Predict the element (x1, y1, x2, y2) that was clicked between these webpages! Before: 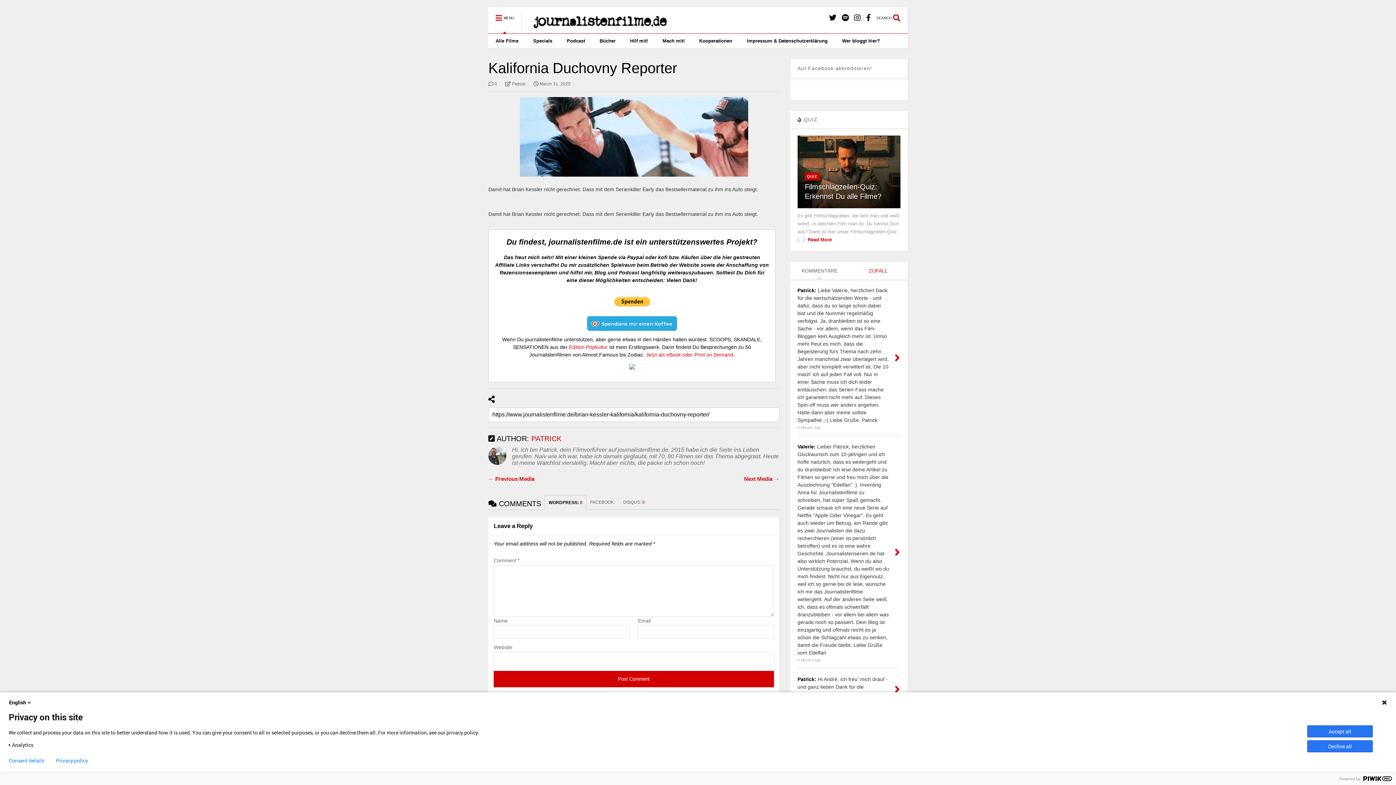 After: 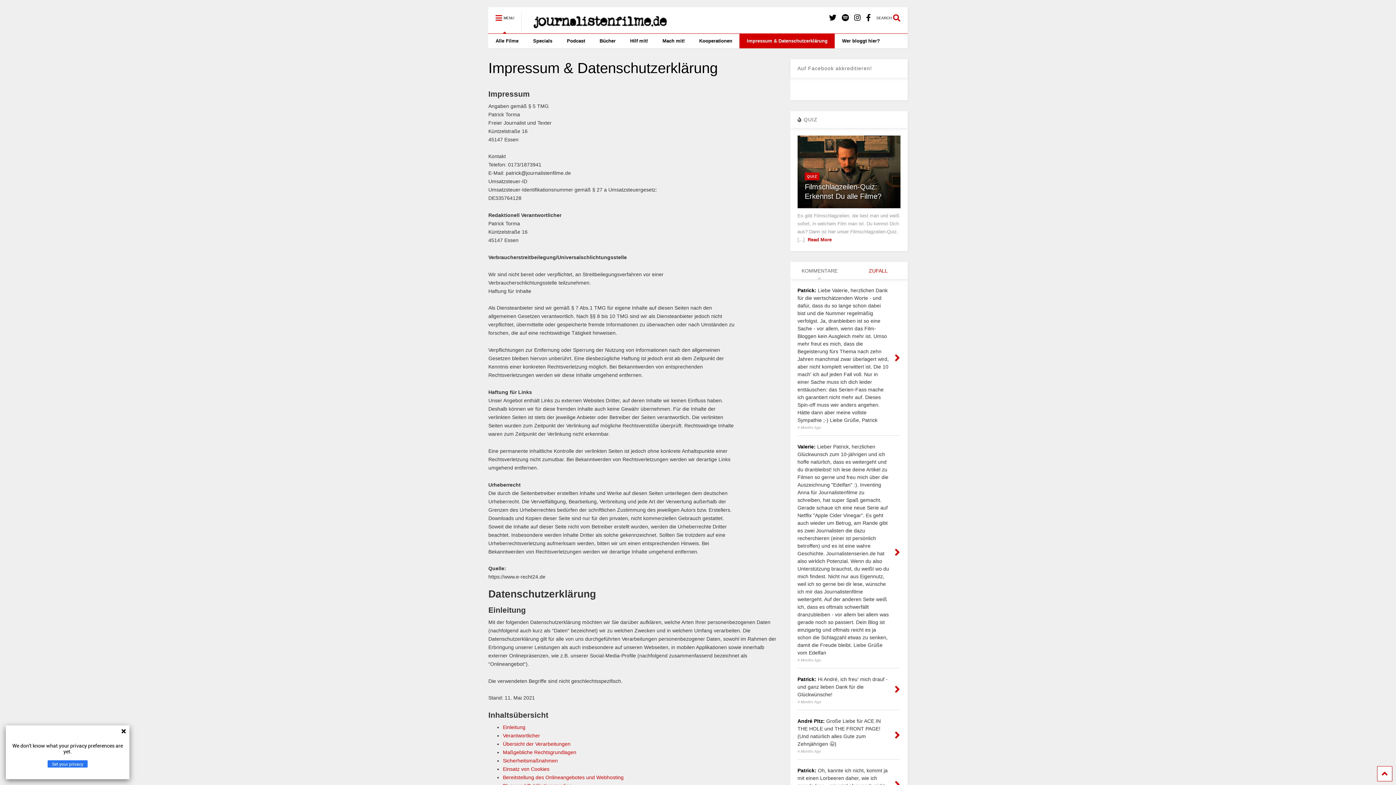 Action: label: Impressum & Datenschutzerklärung bbox: (739, 33, 835, 48)